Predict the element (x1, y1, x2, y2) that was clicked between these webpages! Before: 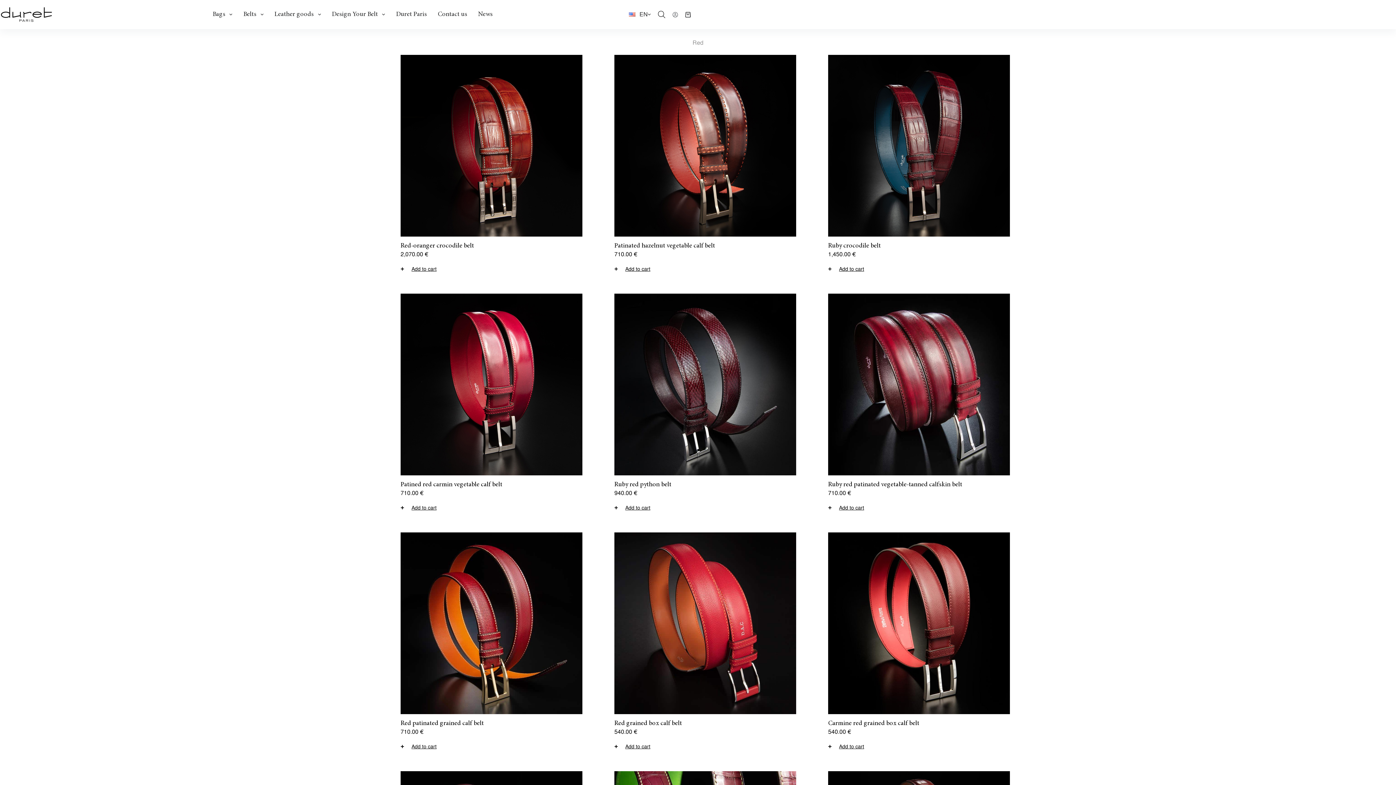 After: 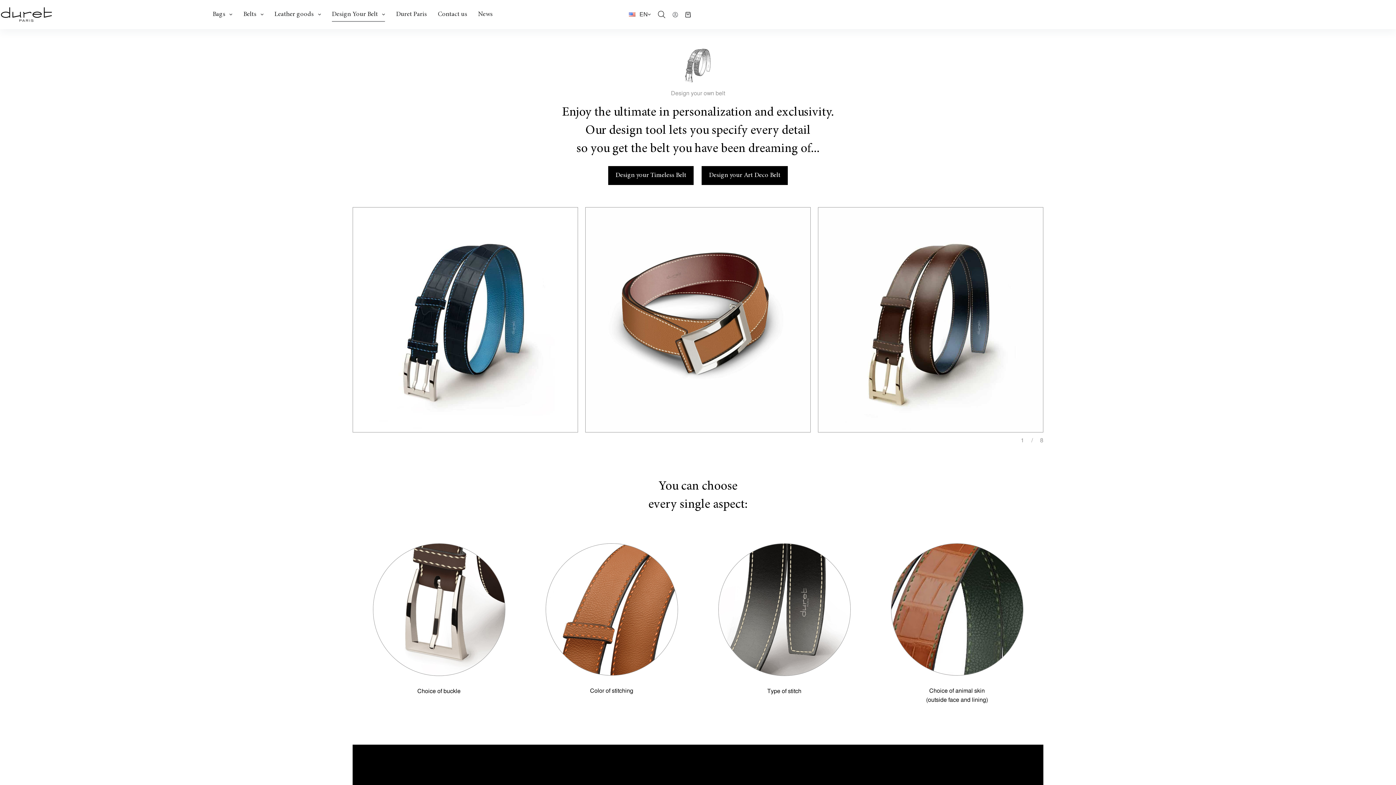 Action: label: Design Your Belt bbox: (326, 7, 390, 21)